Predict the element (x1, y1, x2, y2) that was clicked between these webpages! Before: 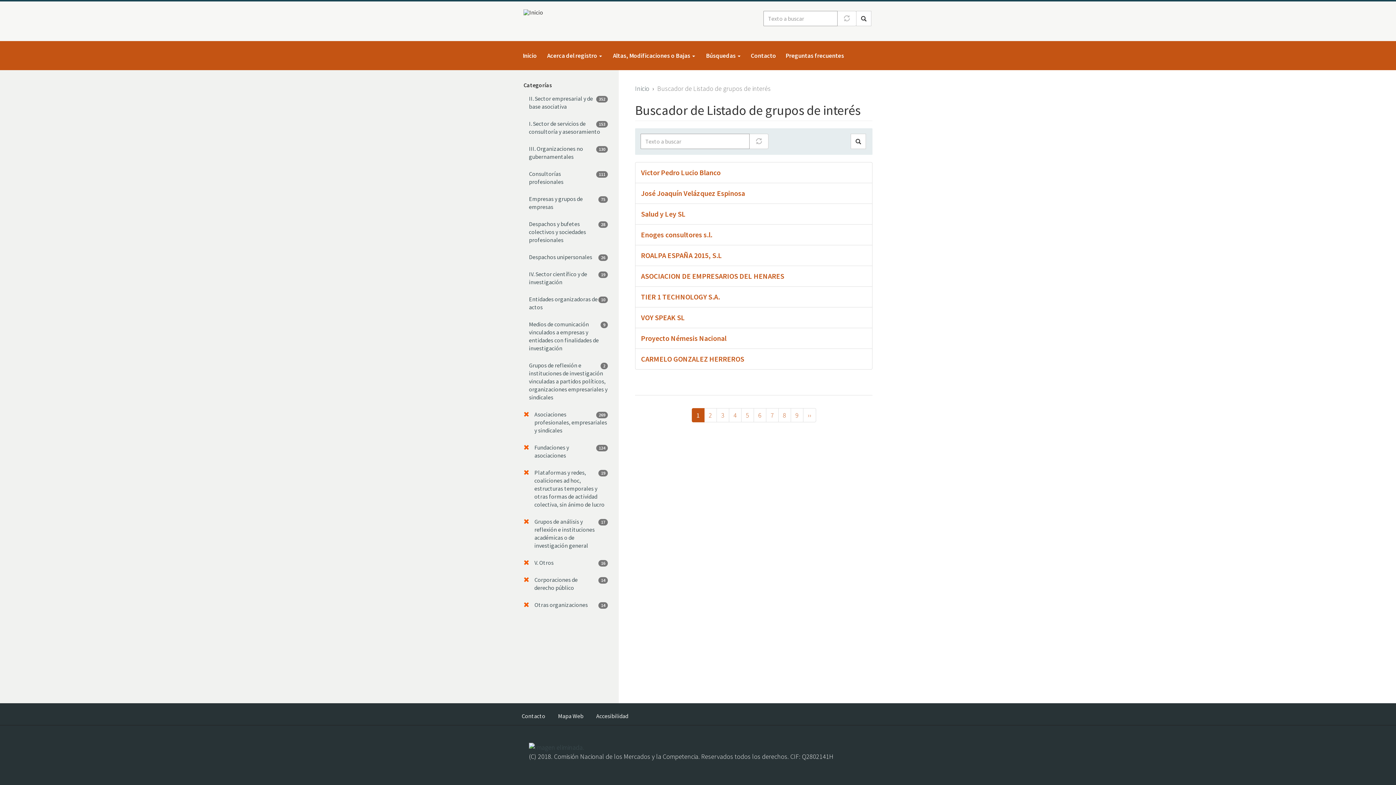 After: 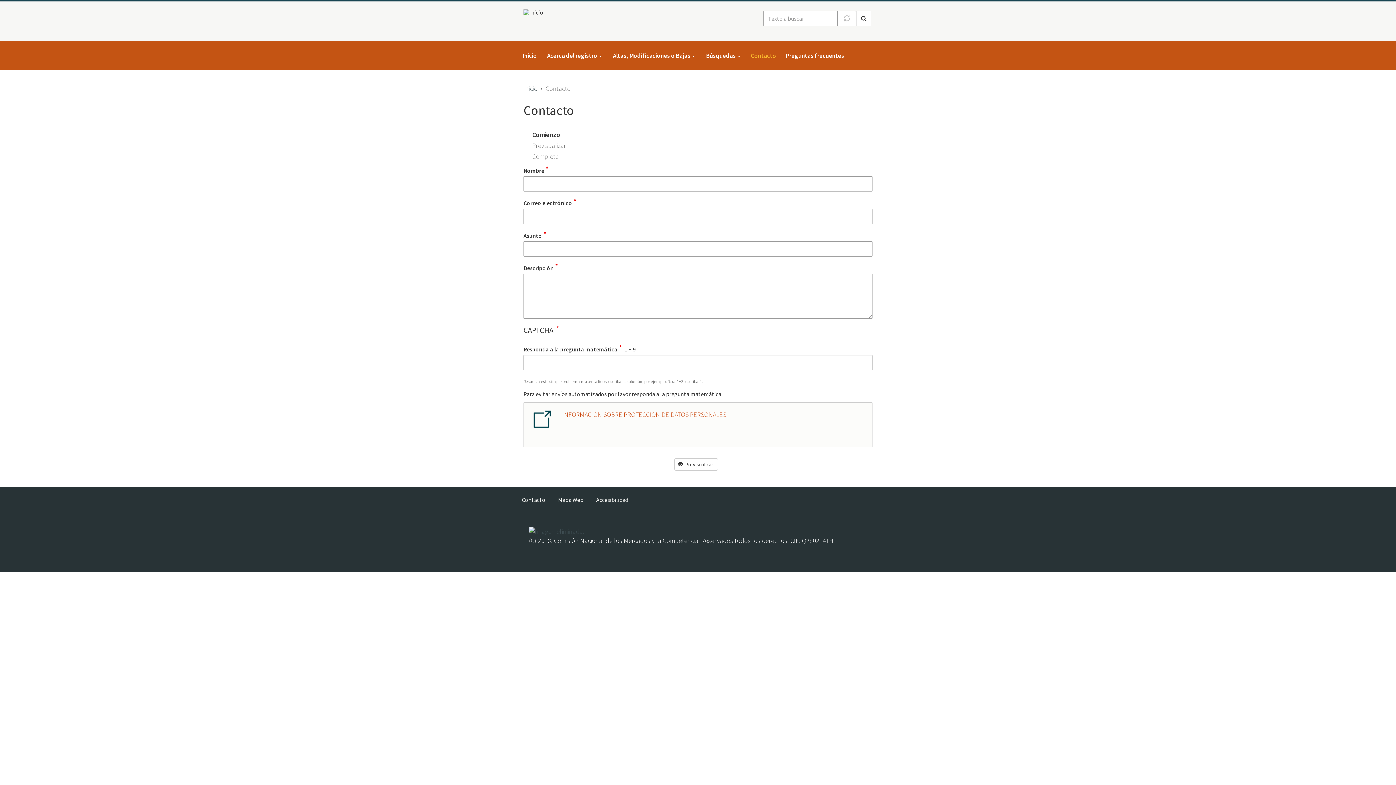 Action: label: Contacto bbox: (746, 46, 781, 64)